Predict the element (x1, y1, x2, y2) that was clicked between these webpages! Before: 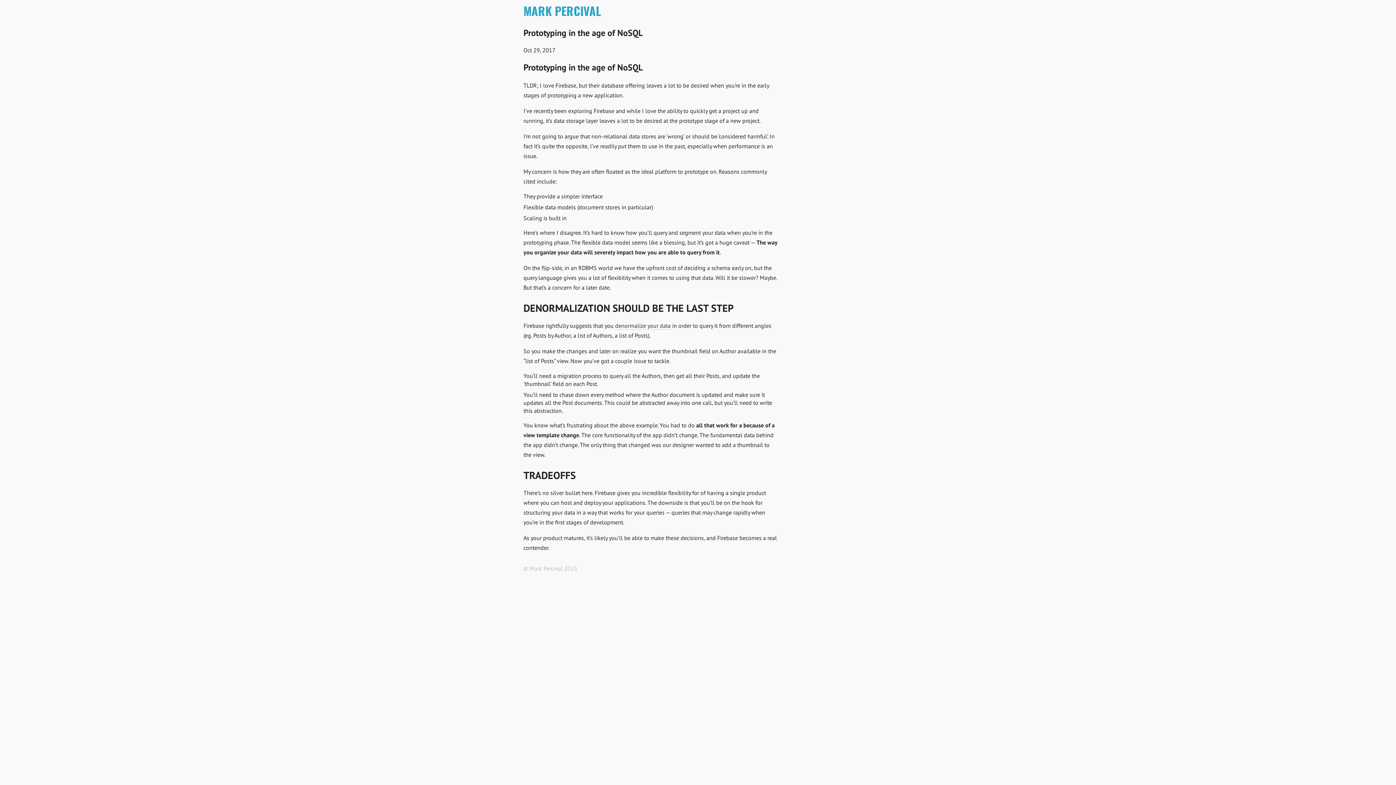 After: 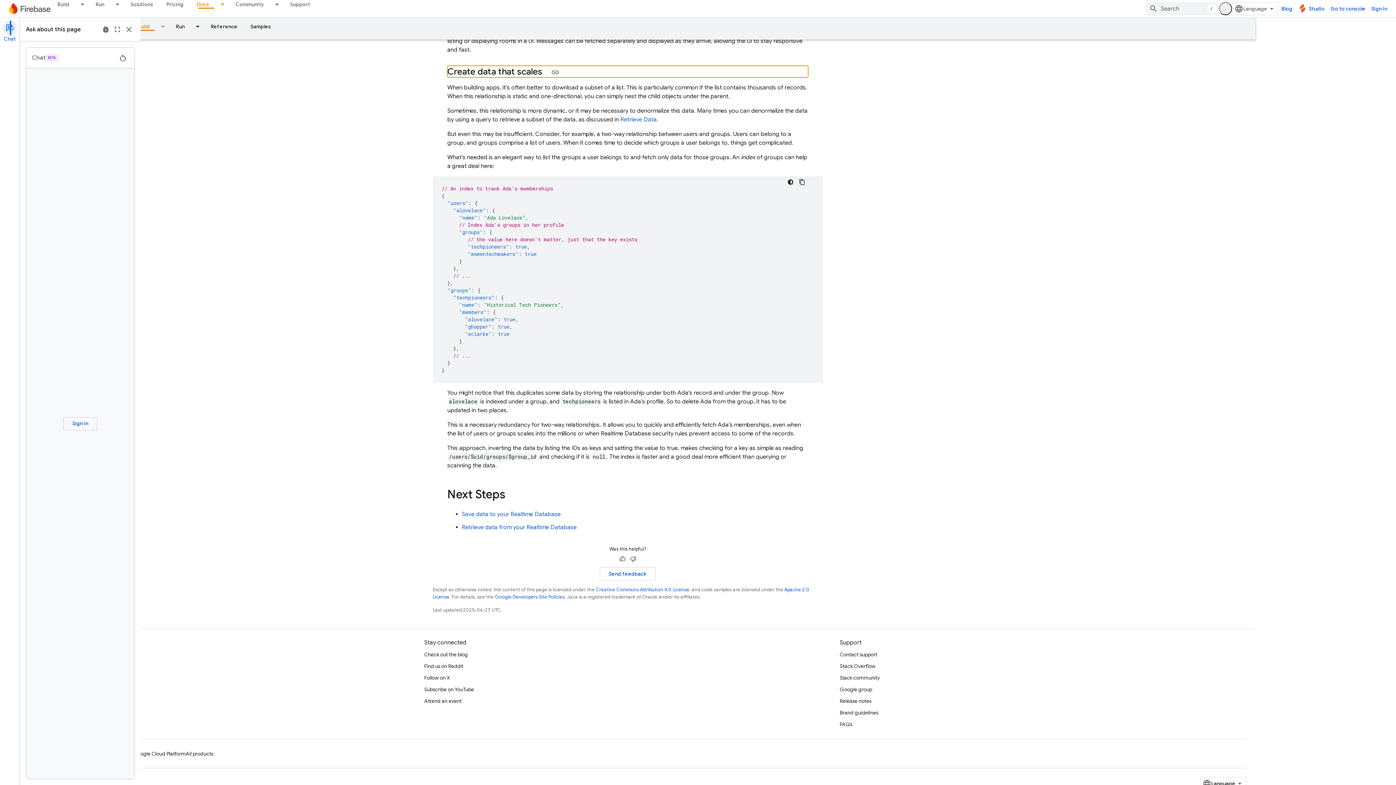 Action: label: denormalize your data bbox: (615, 322, 670, 329)